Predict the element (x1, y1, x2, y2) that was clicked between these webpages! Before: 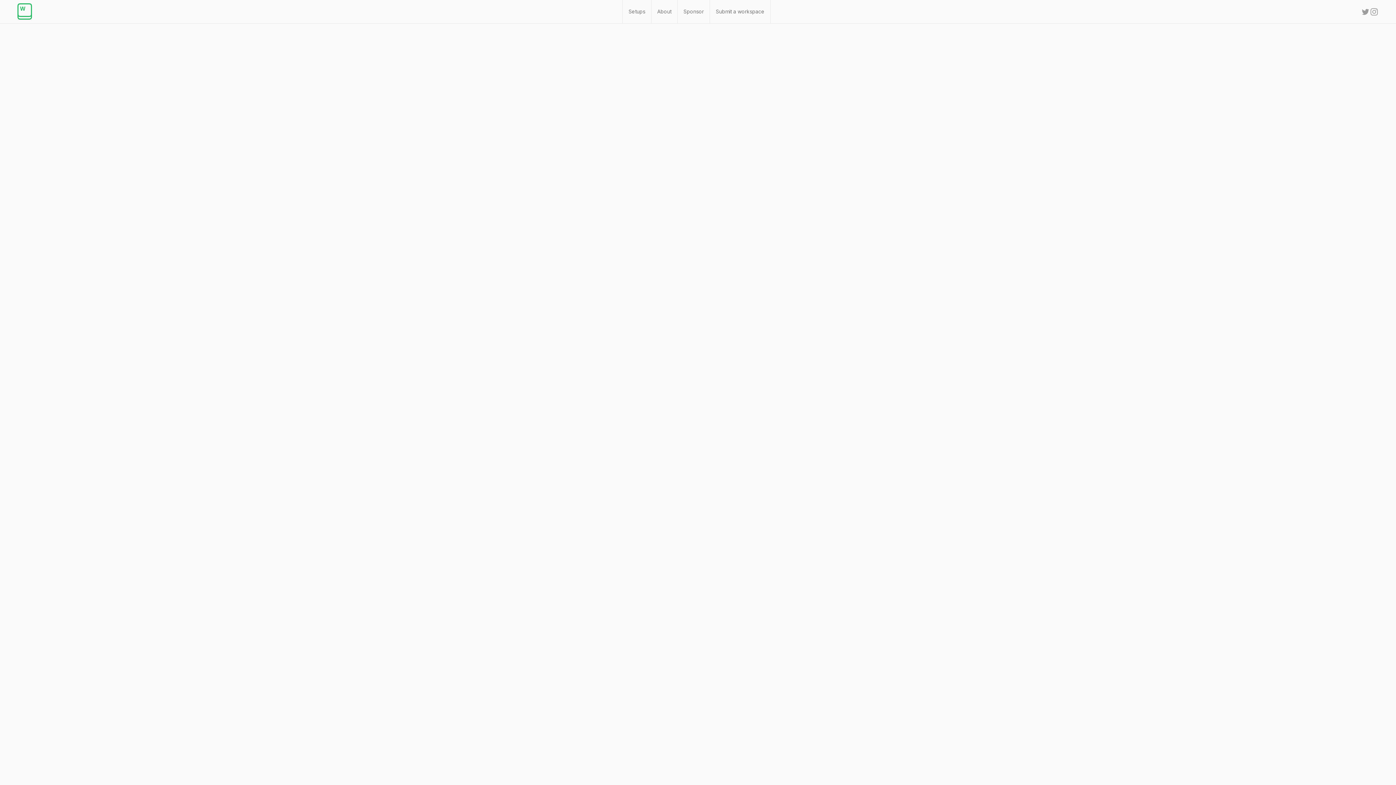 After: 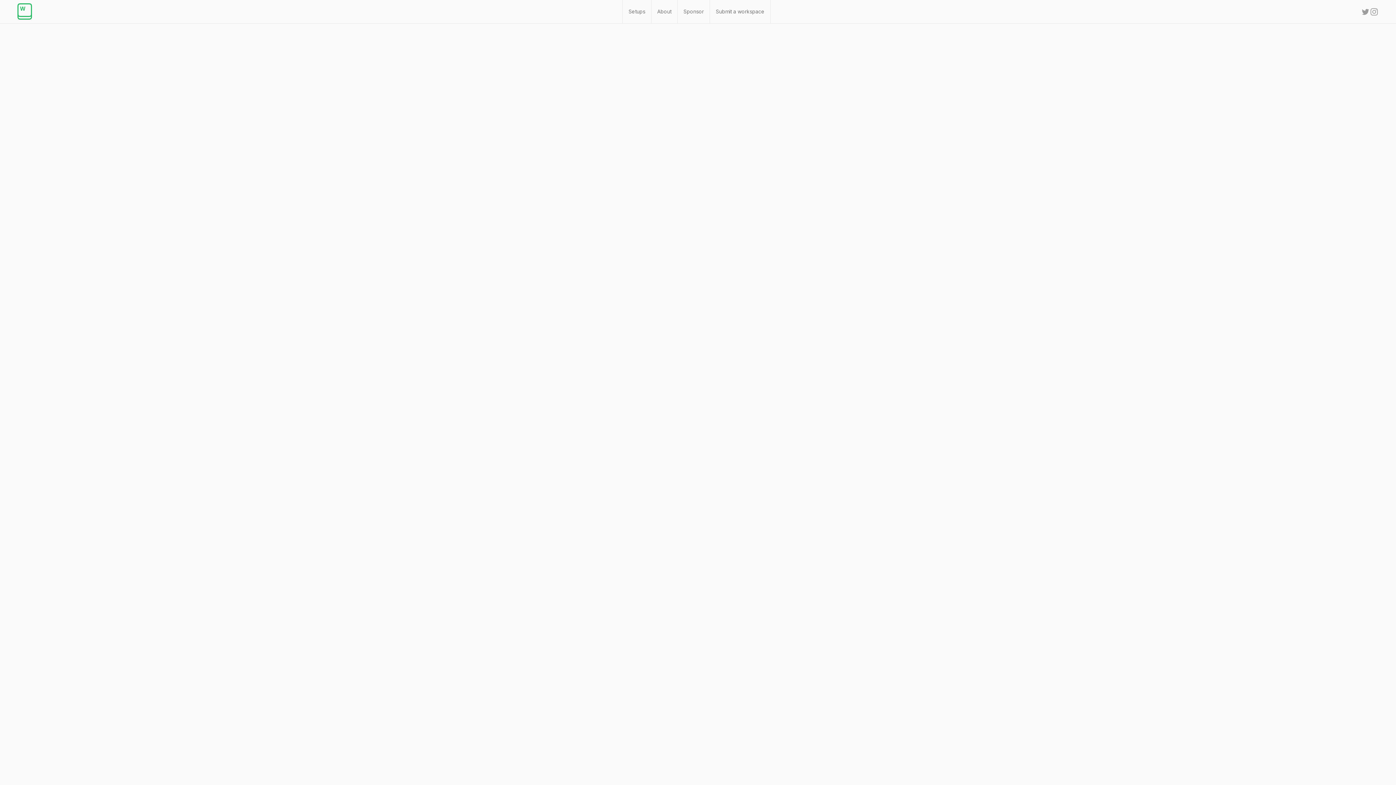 Action: bbox: (817, 182, 832, 197)